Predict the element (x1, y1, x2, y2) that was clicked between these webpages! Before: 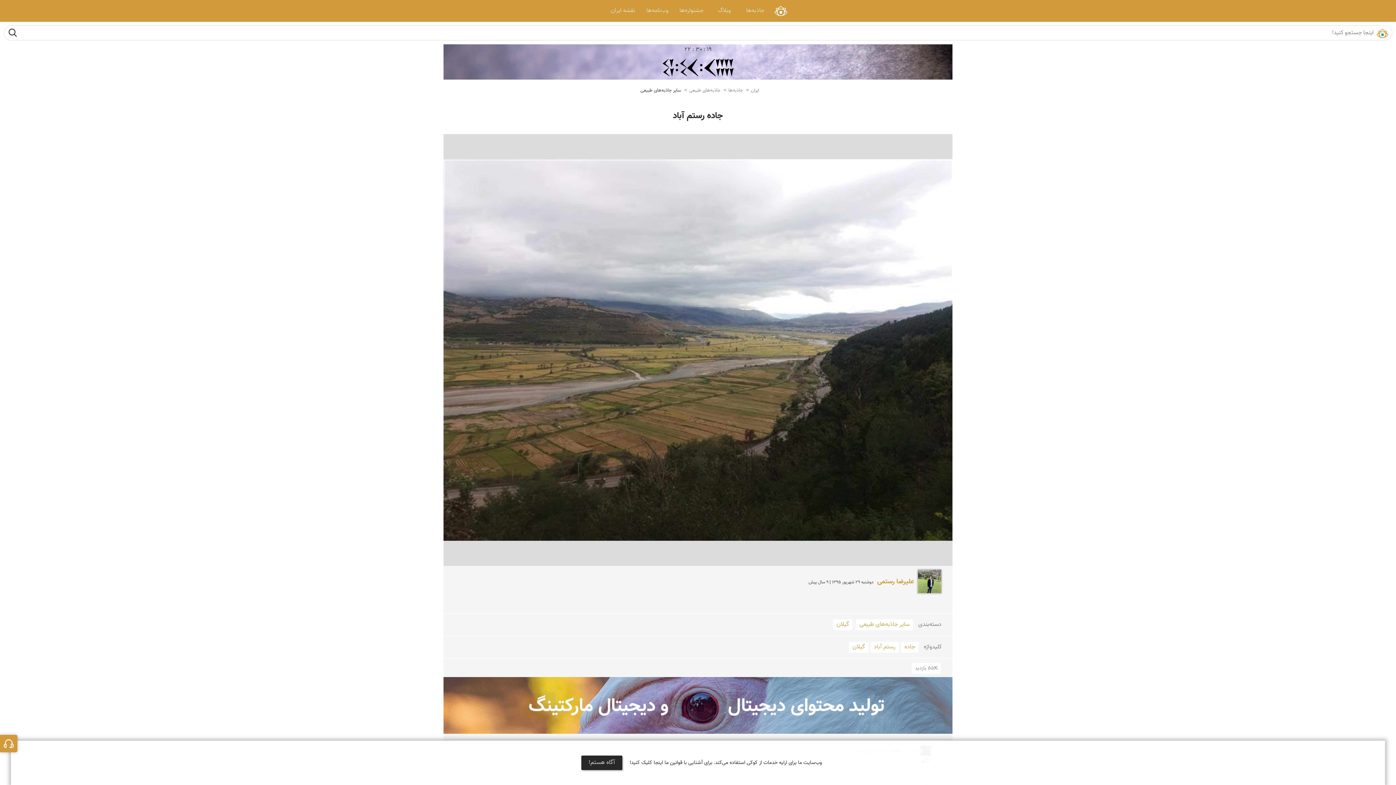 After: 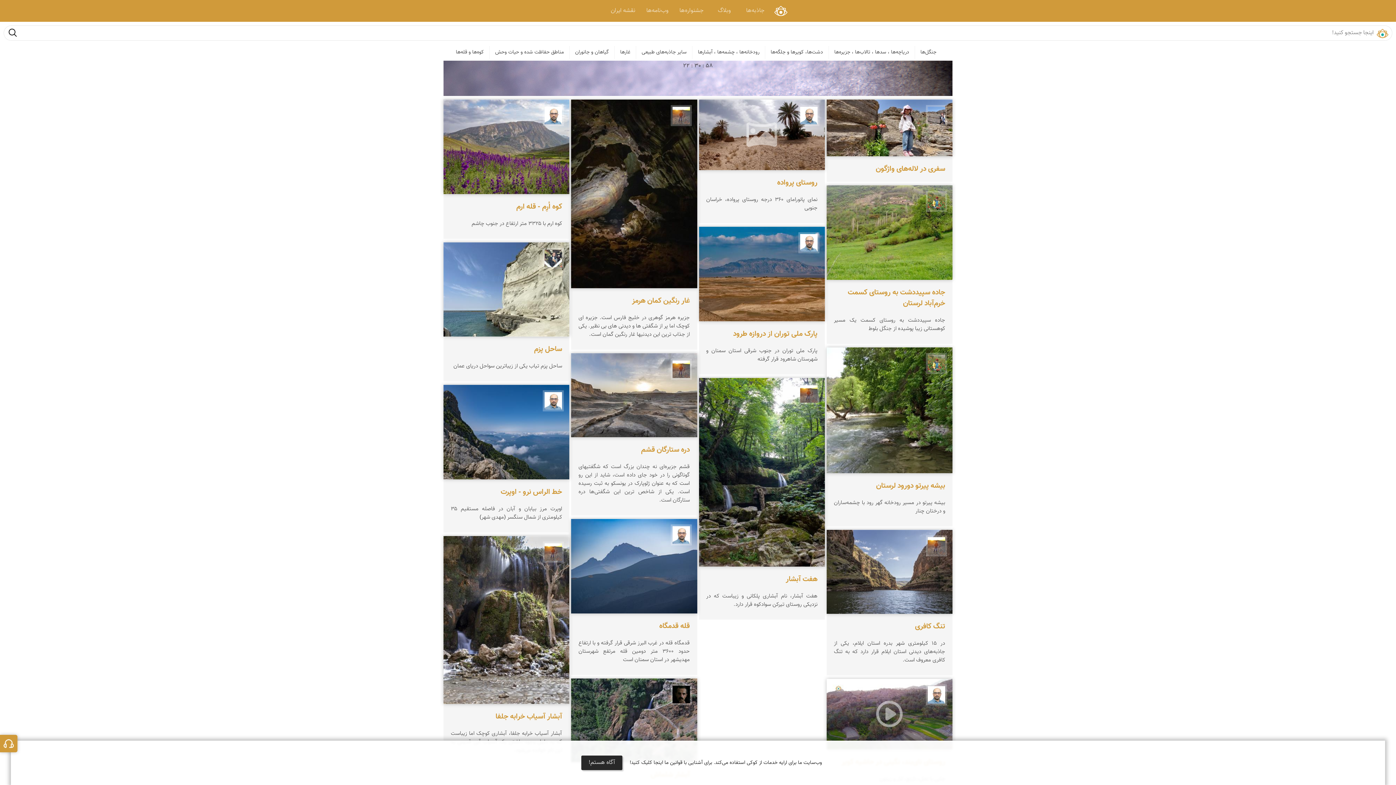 Action: label: جاذبه‌های طبیعی bbox: (682, 83, 720, 97)